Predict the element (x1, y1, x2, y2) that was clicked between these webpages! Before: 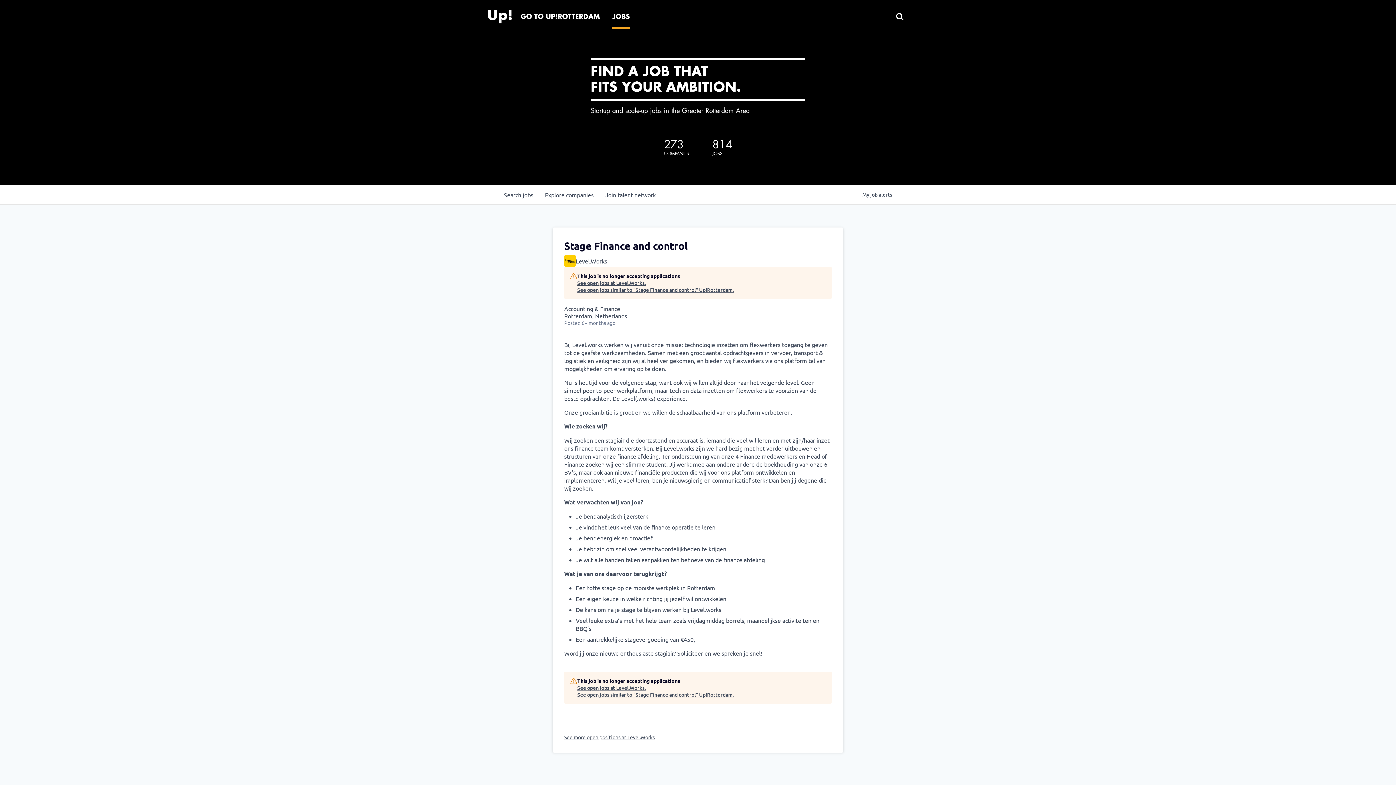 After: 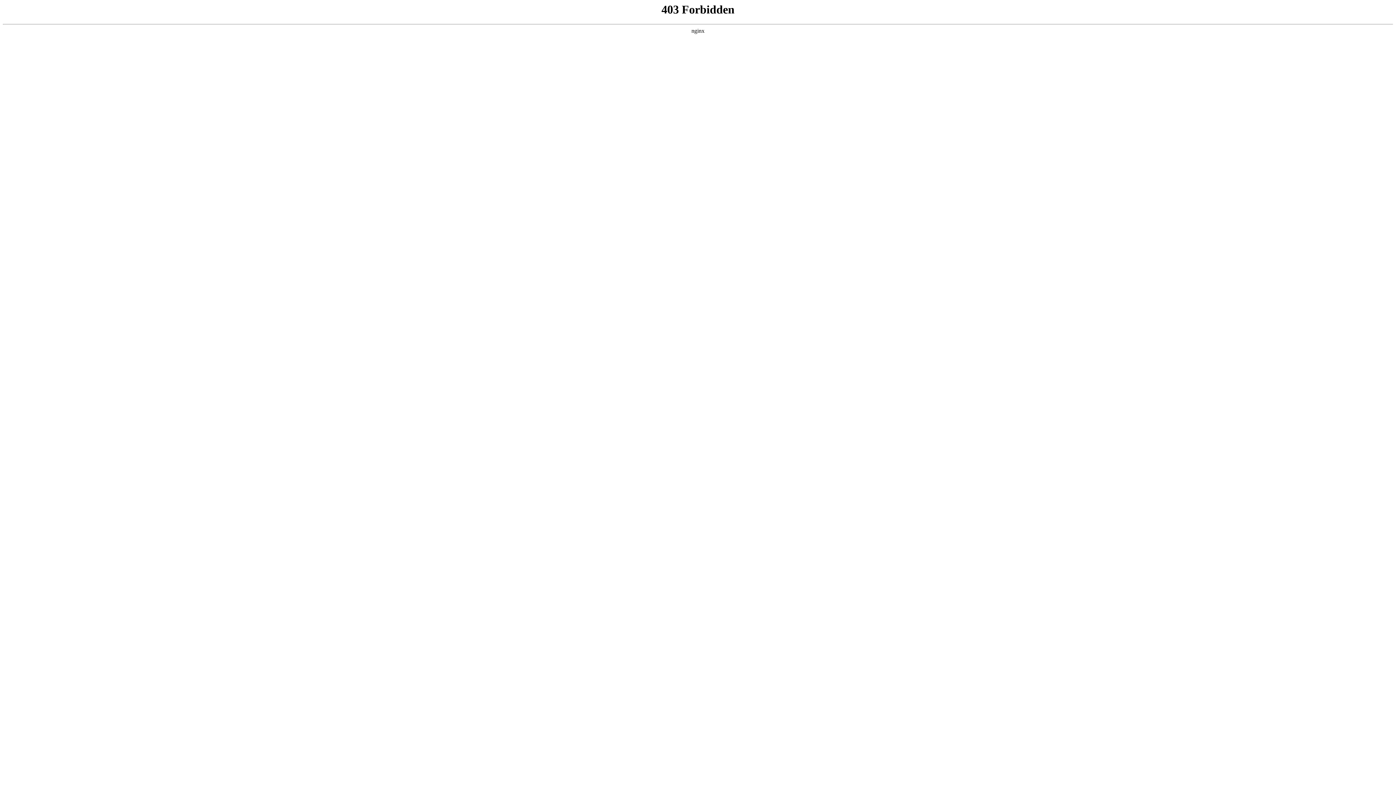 Action: bbox: (485, 0, 514, 29)